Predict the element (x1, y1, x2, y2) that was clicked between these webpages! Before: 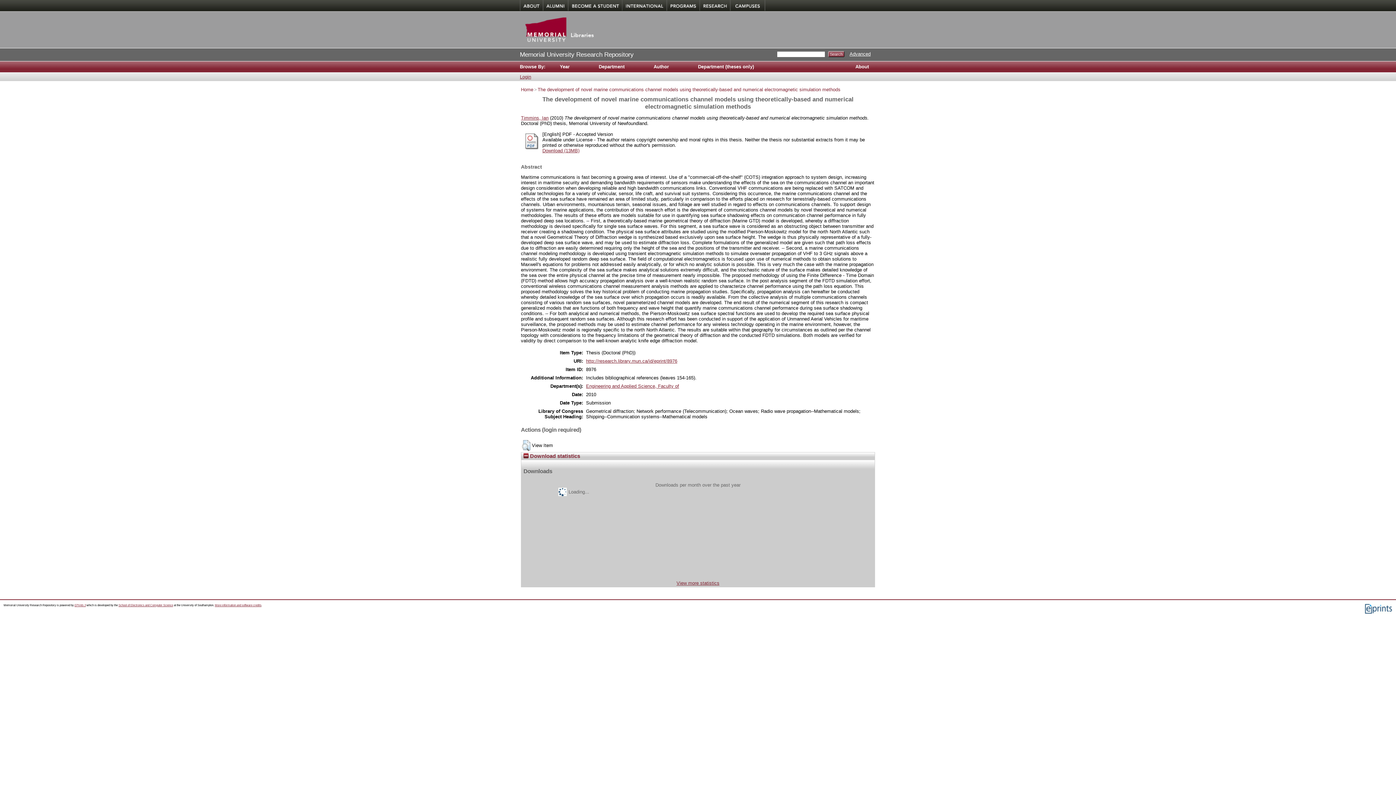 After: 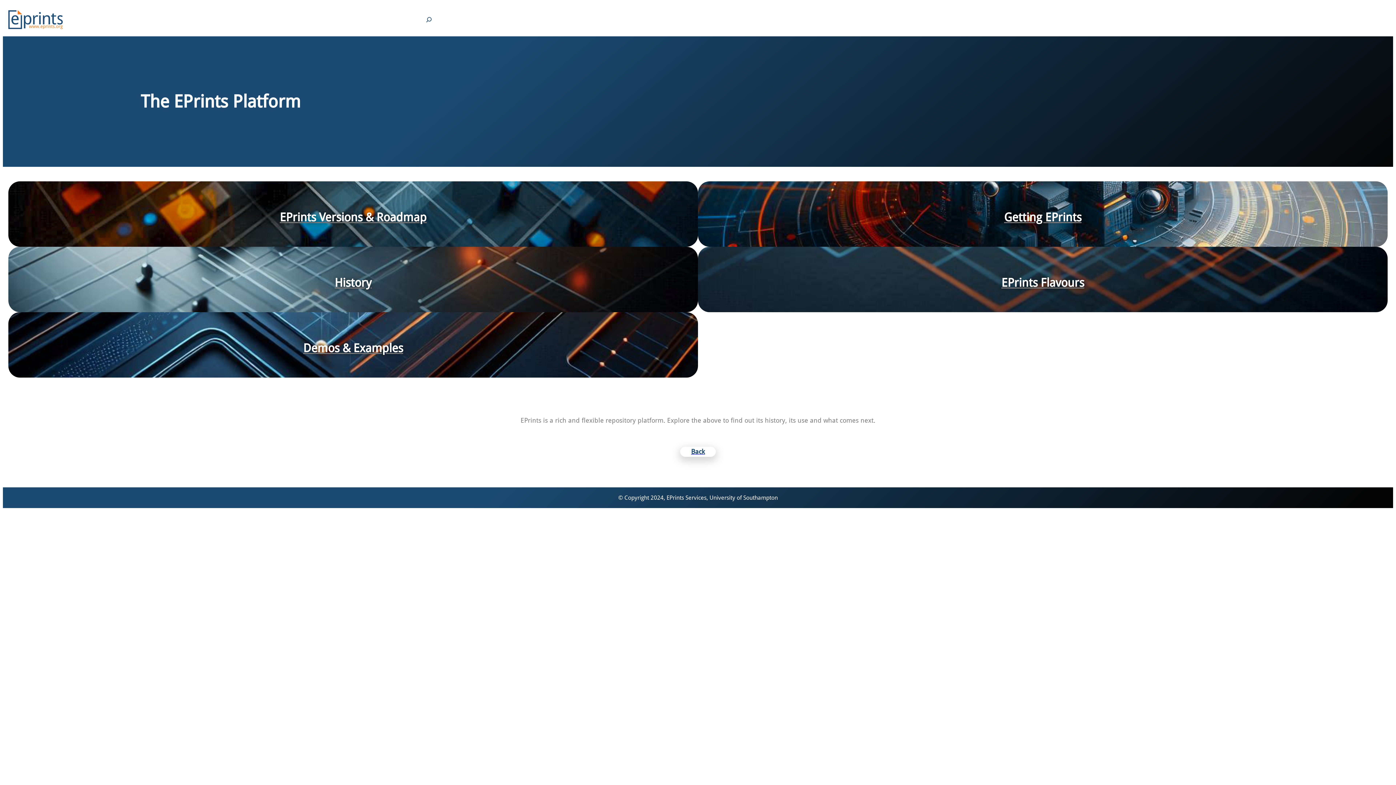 Action: label: EPrints 3 bbox: (74, 603, 85, 607)